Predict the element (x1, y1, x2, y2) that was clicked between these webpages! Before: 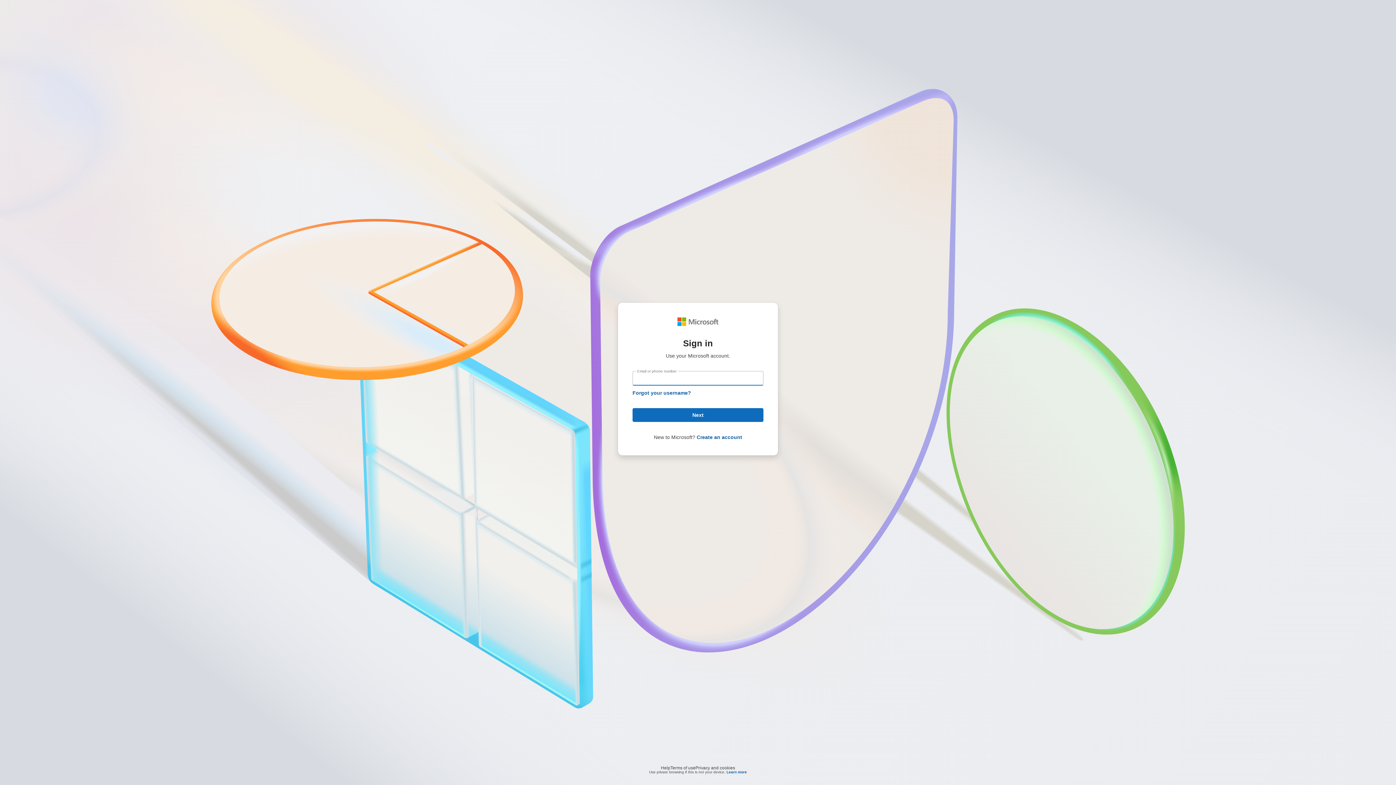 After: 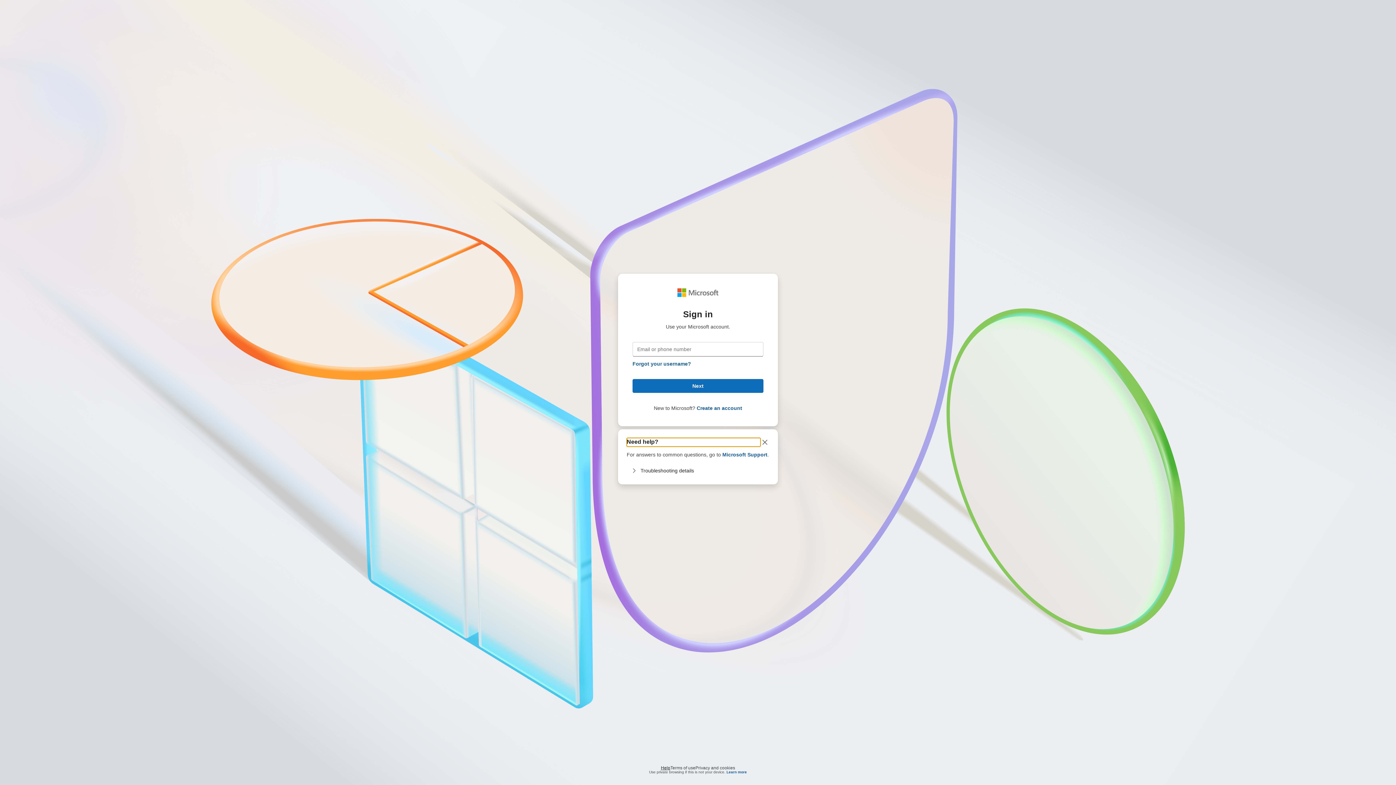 Action: bbox: (661, 764, 670, 768) label: Help